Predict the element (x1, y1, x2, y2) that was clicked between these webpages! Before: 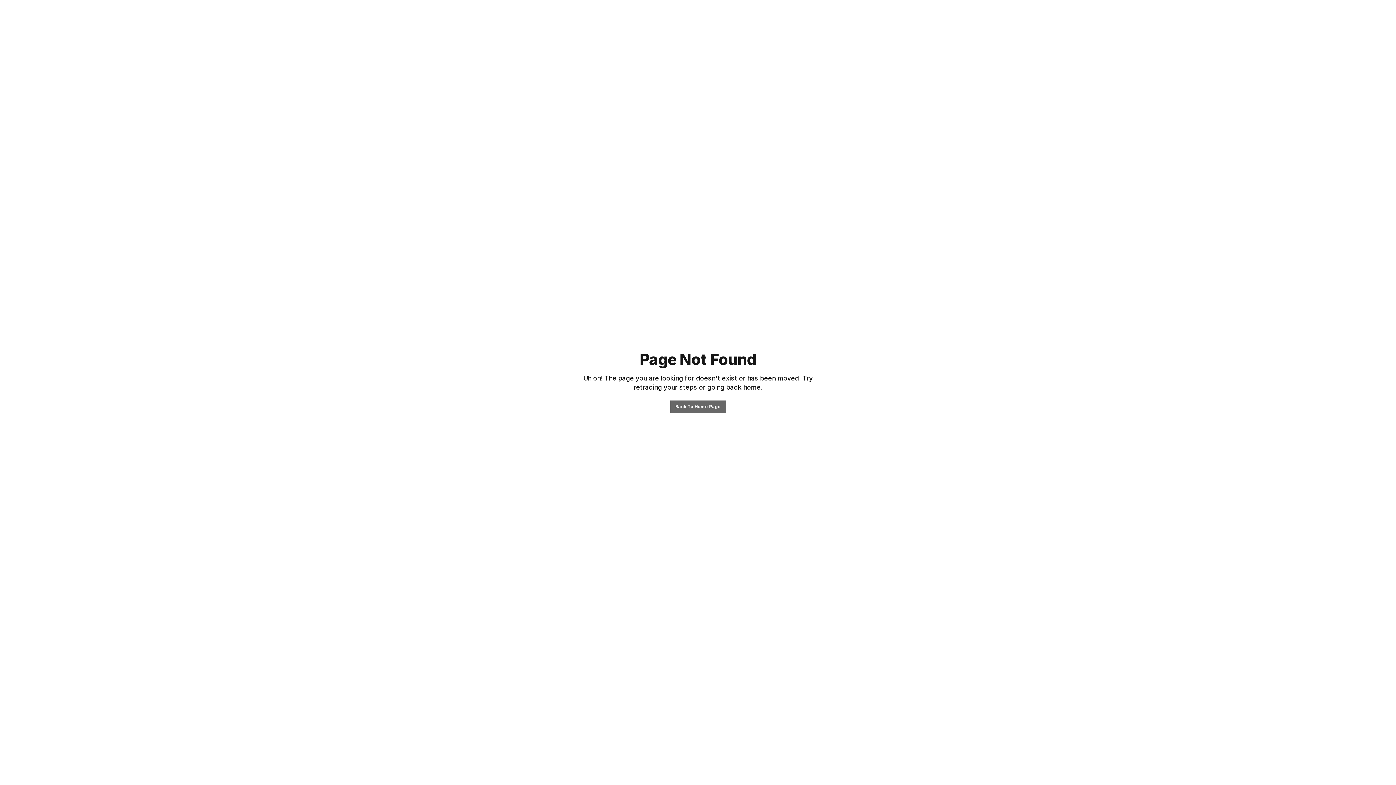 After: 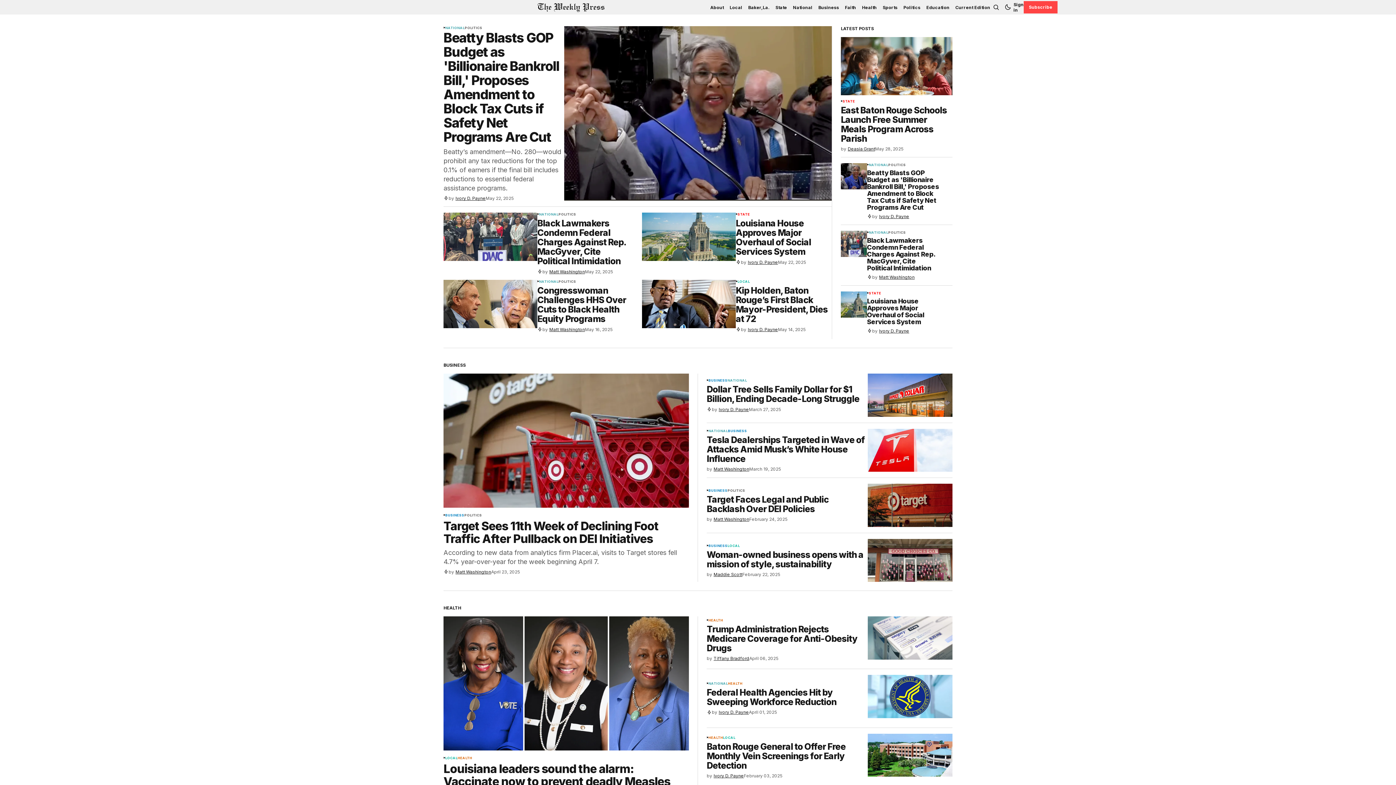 Action: label: Back To Home Page bbox: (670, 400, 726, 412)